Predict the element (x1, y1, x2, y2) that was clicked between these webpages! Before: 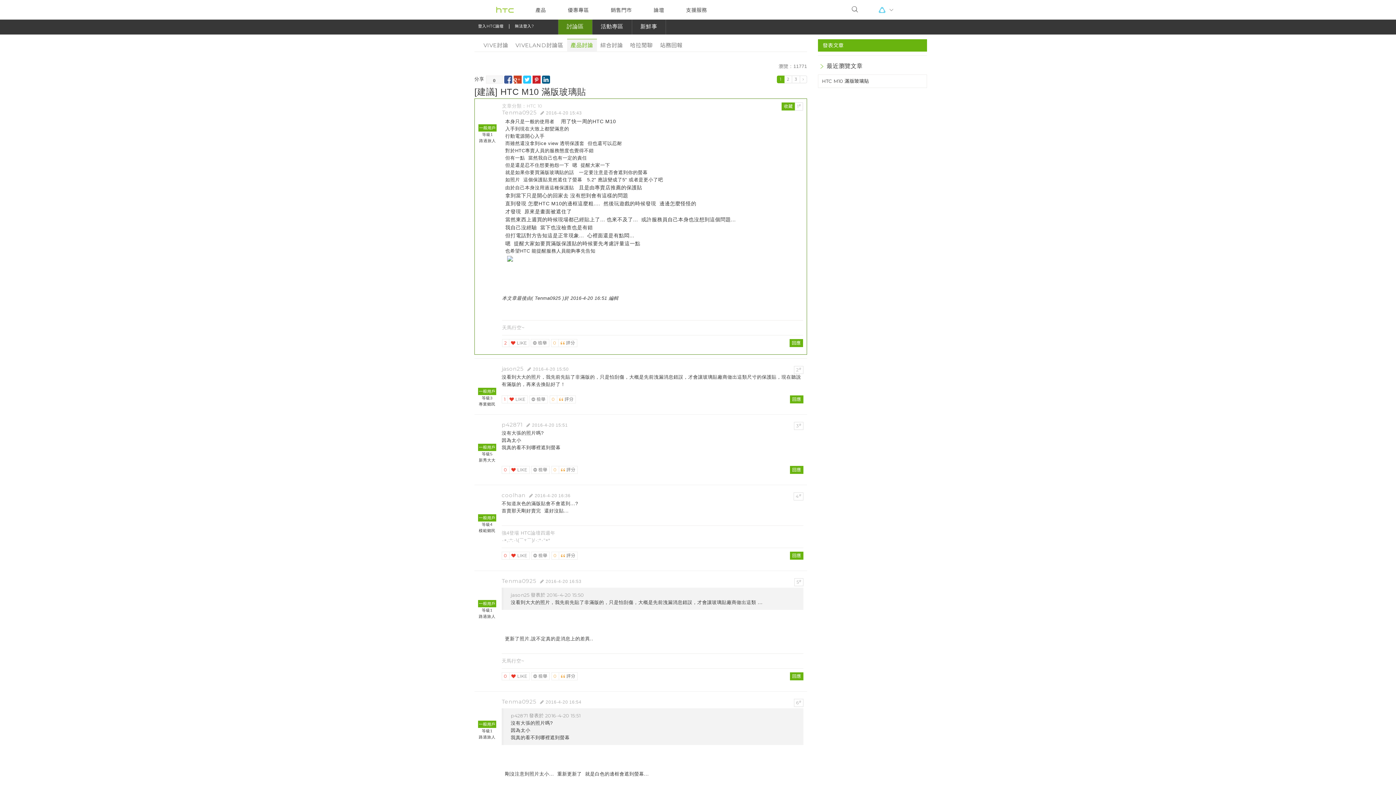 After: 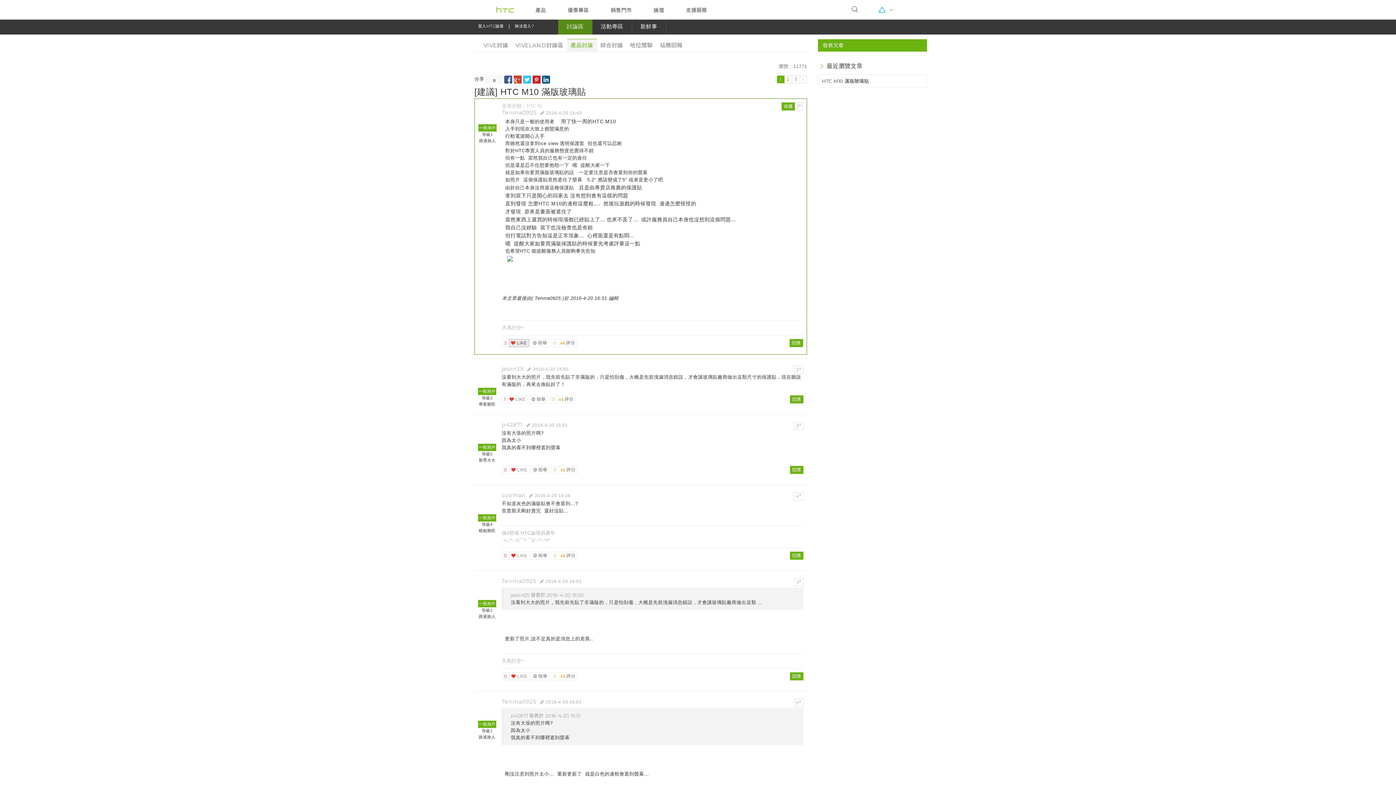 Action: label:  LIKE bbox: (508, 339, 529, 347)